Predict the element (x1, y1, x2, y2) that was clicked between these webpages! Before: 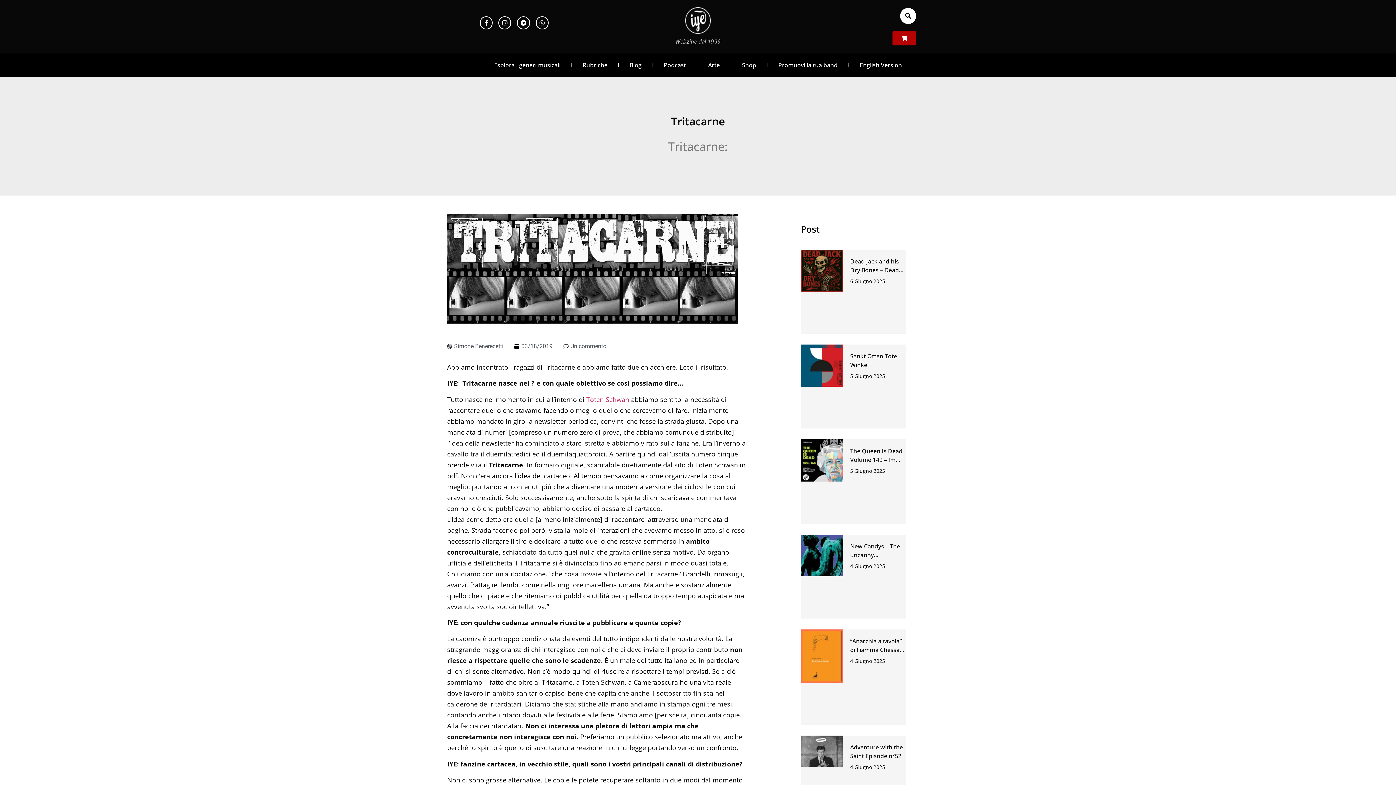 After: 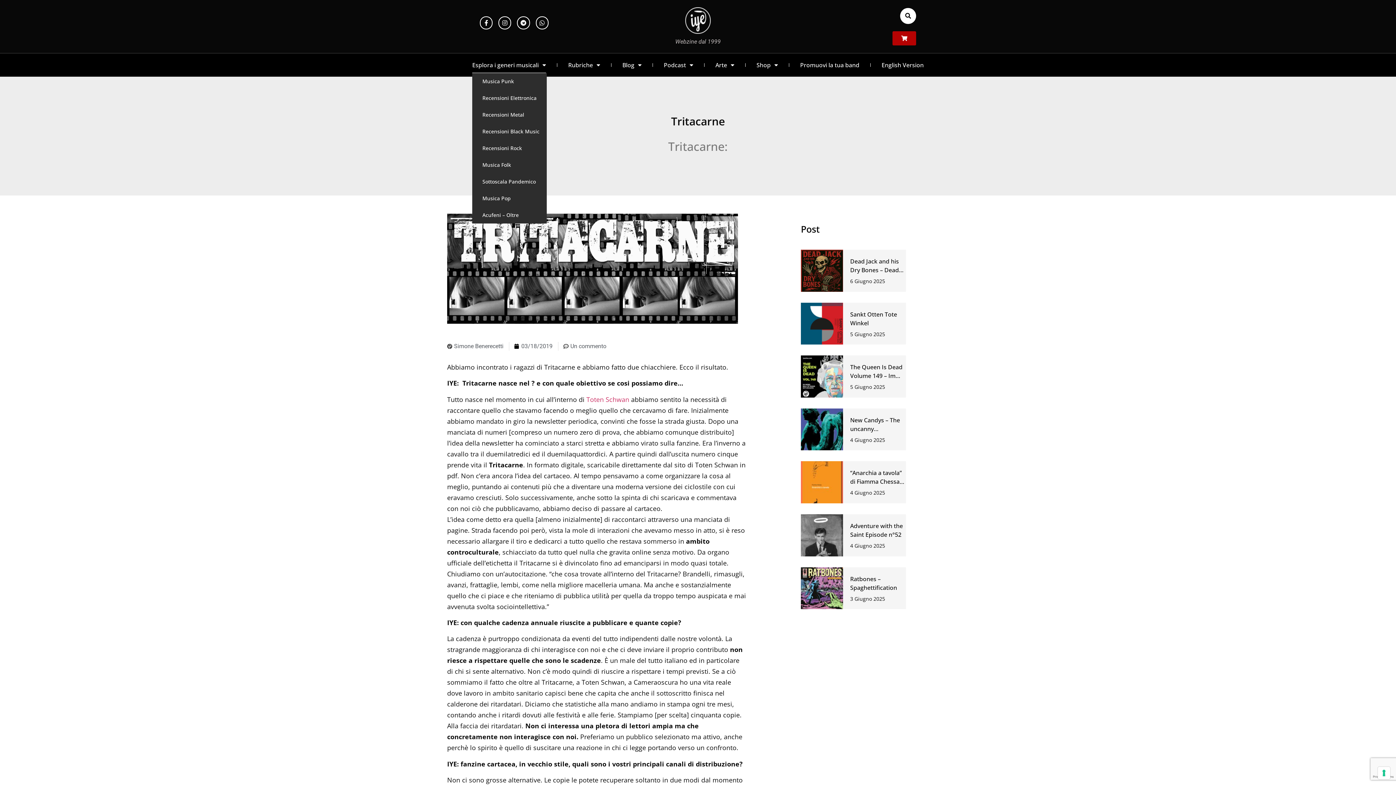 Action: bbox: (494, 57, 560, 73) label: Esplora i generi musicali